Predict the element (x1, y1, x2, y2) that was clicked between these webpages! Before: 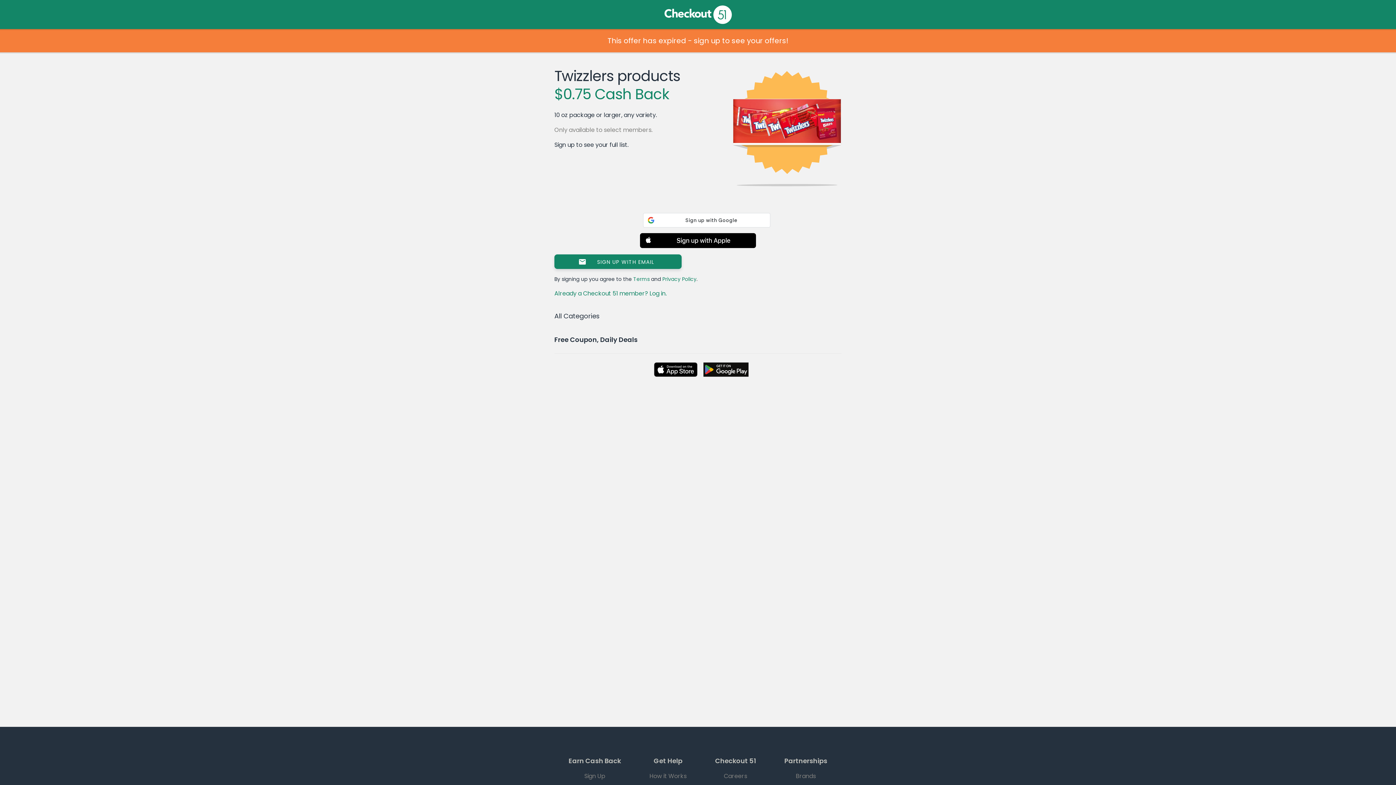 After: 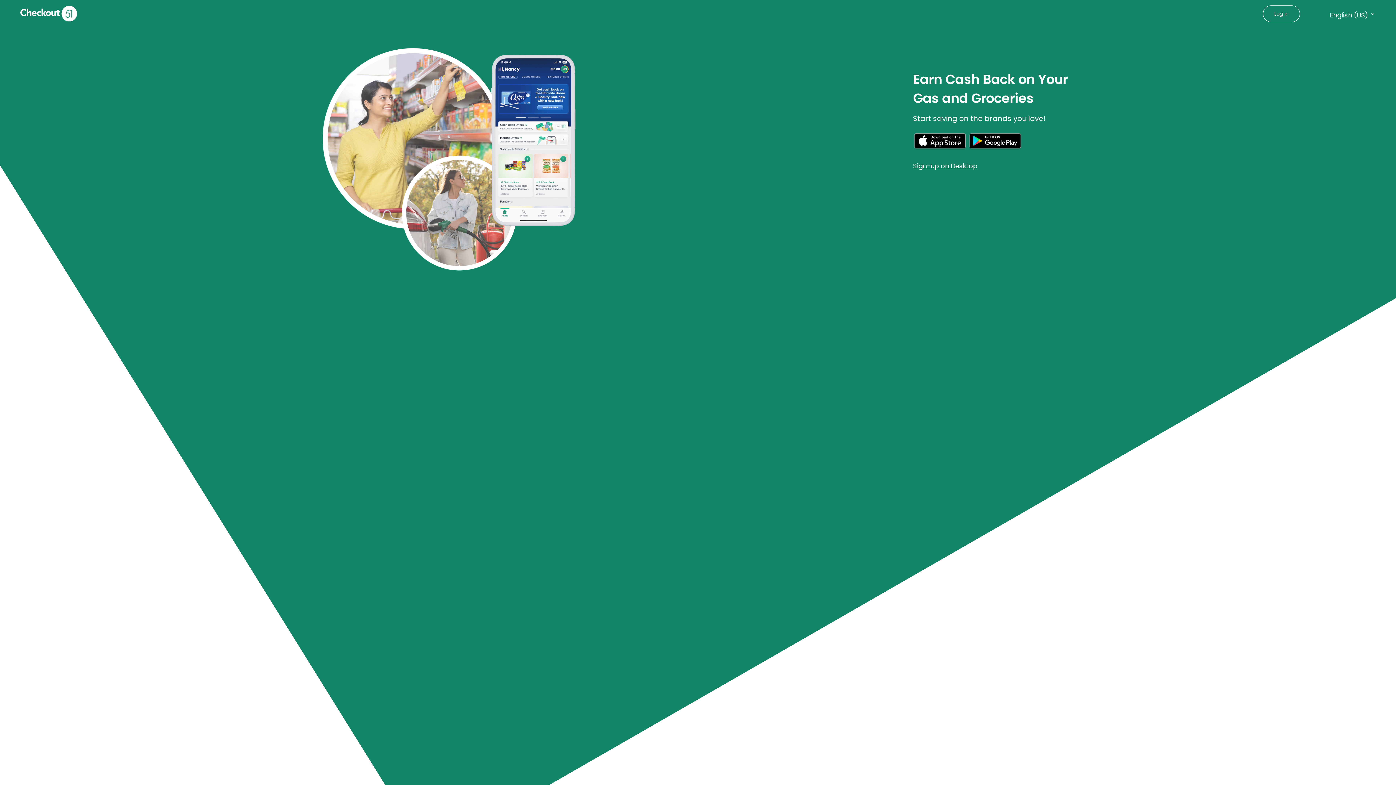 Action: bbox: (554, 769, 635, 783) label: Sign Up